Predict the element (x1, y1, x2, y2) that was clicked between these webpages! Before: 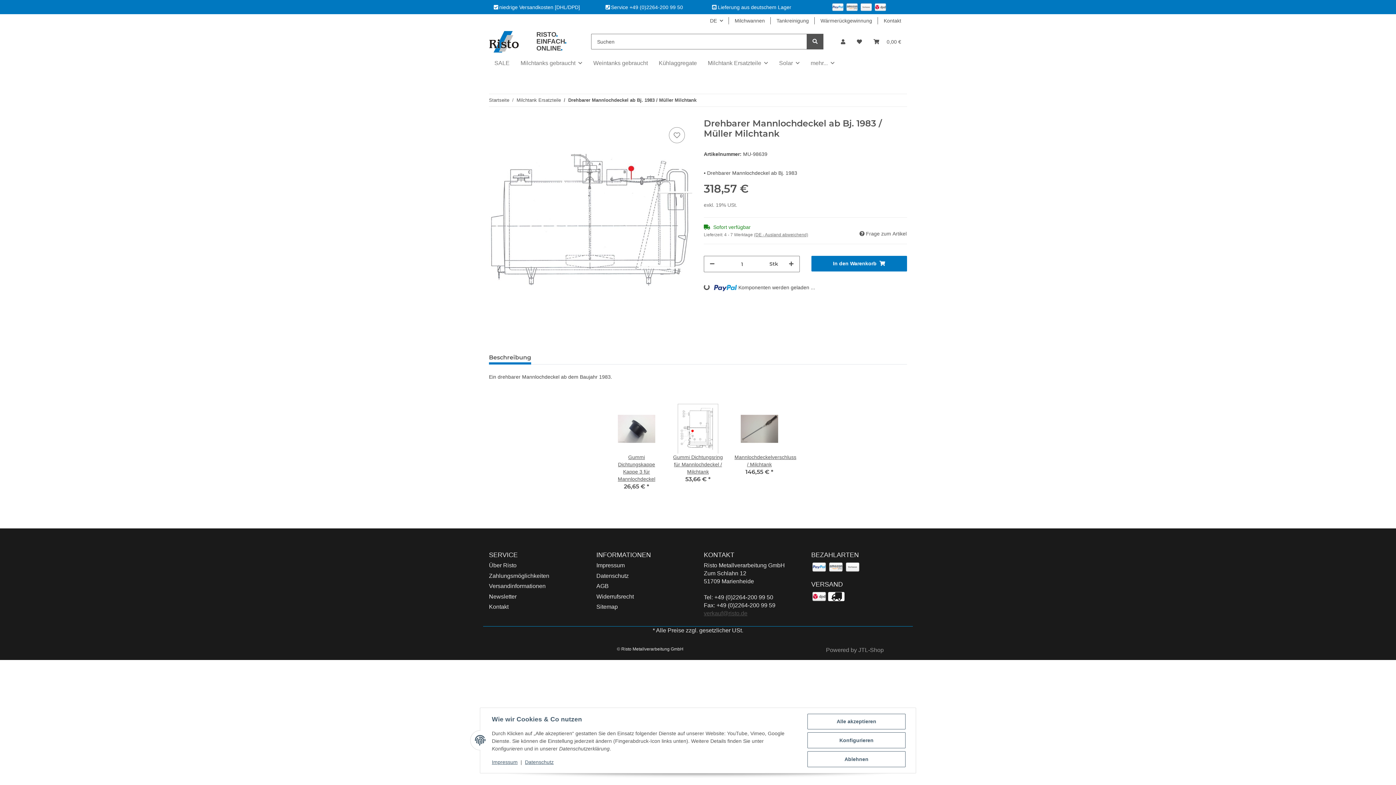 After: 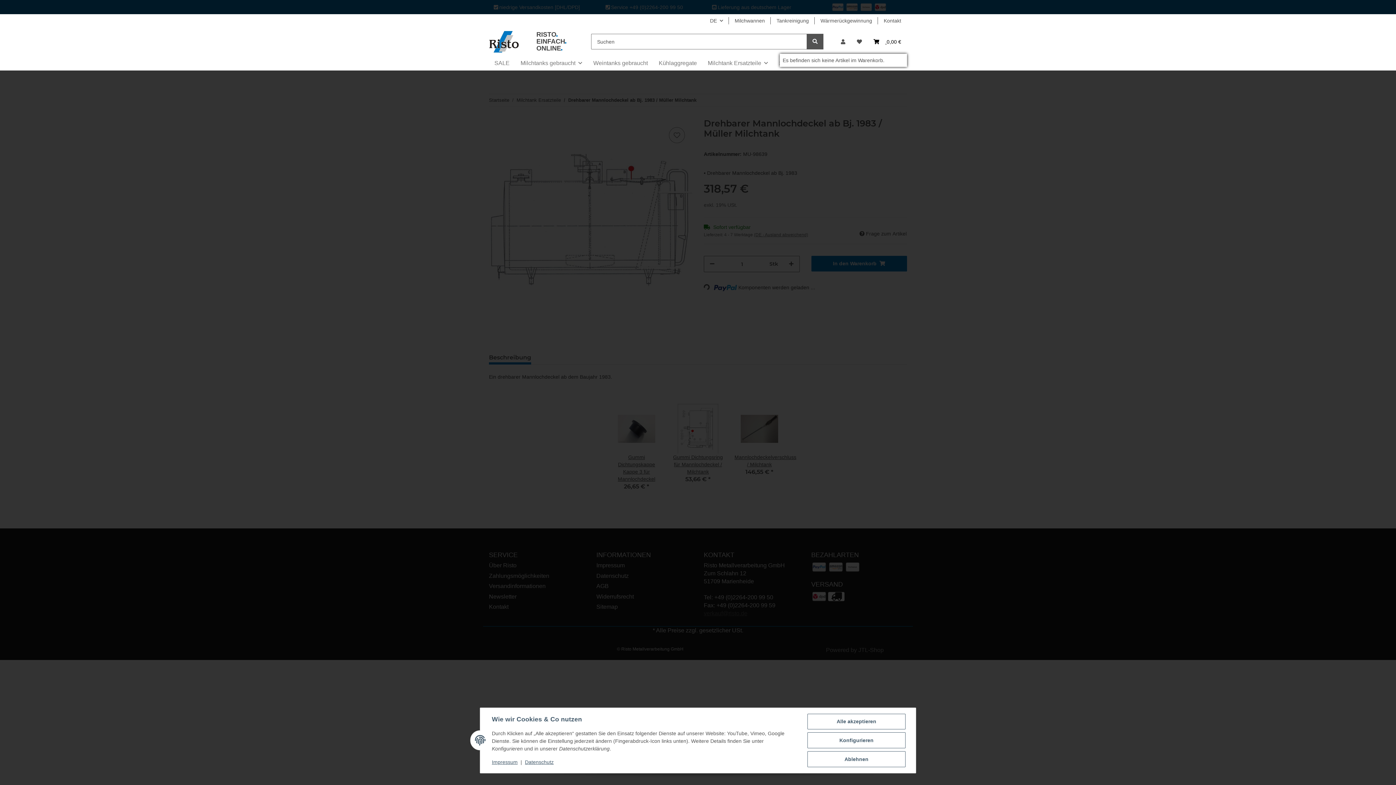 Action: bbox: (868, 29, 907, 54) label: Warenkorb